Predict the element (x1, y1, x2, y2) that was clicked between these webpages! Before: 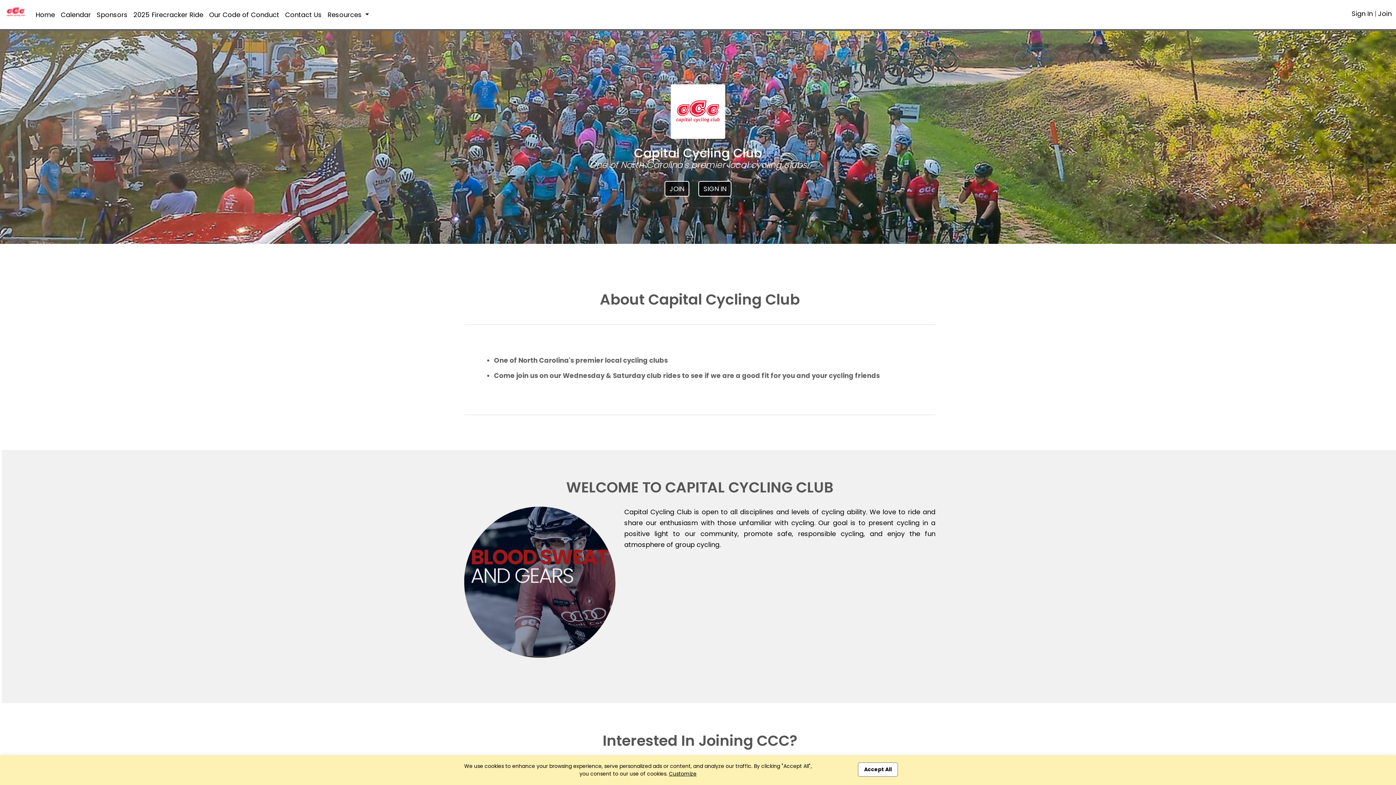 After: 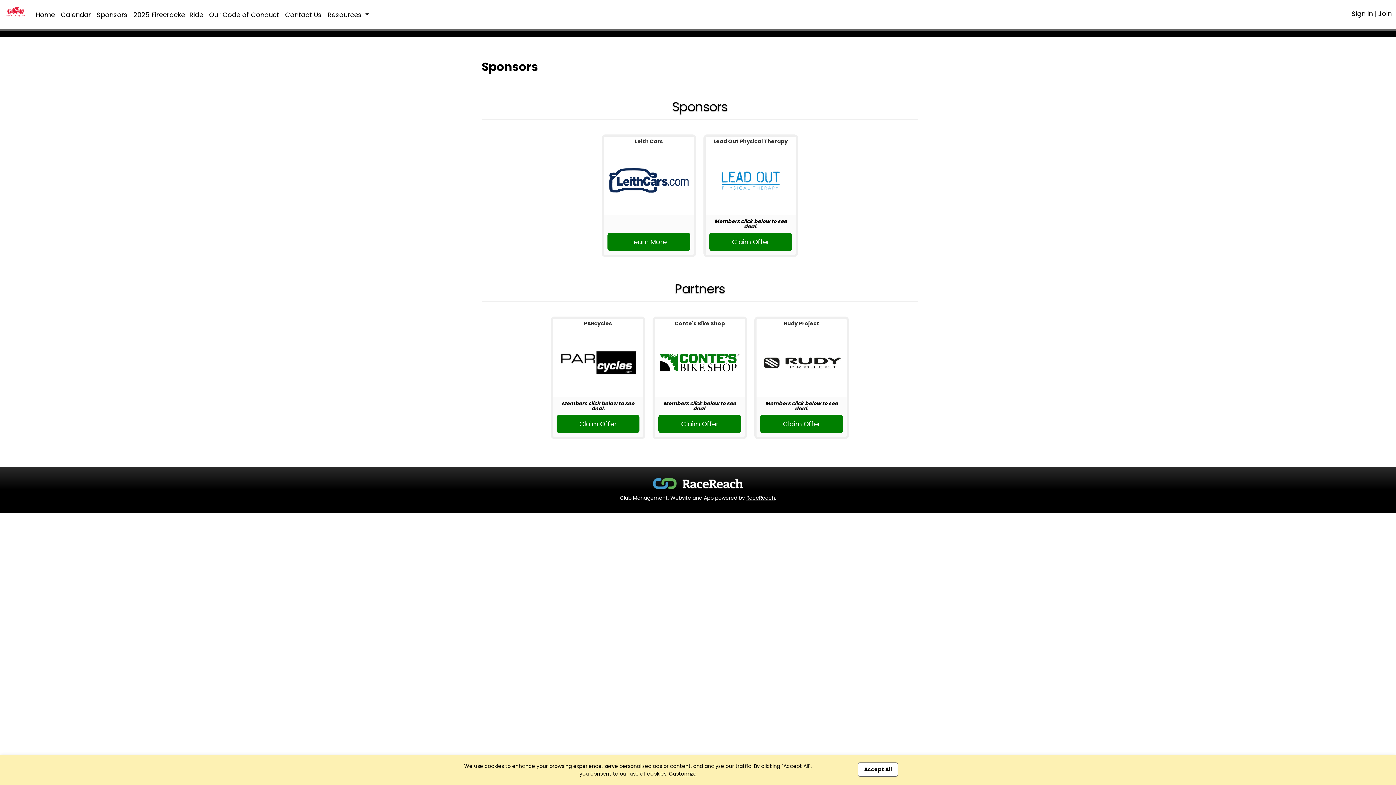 Action: bbox: (93, 6, 130, 22) label: Sponsors